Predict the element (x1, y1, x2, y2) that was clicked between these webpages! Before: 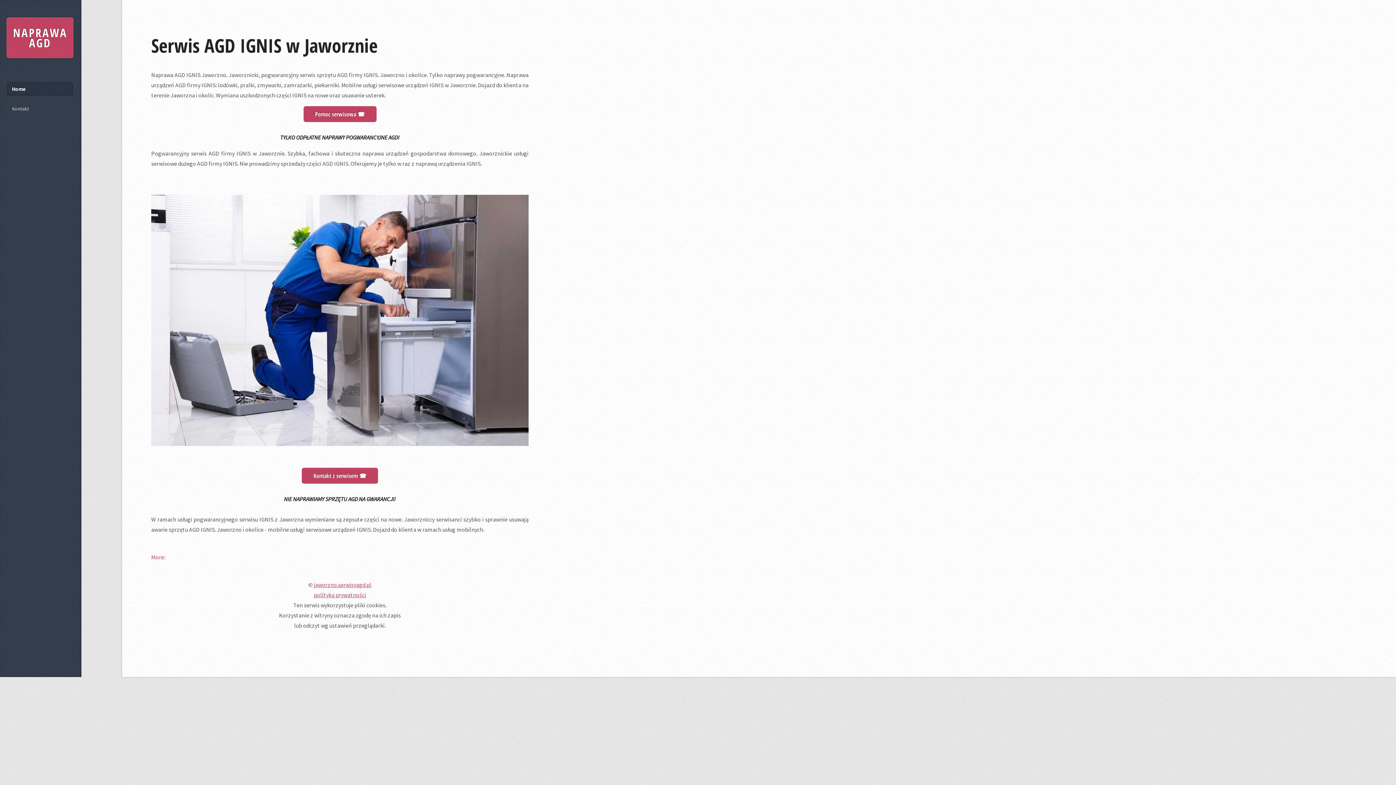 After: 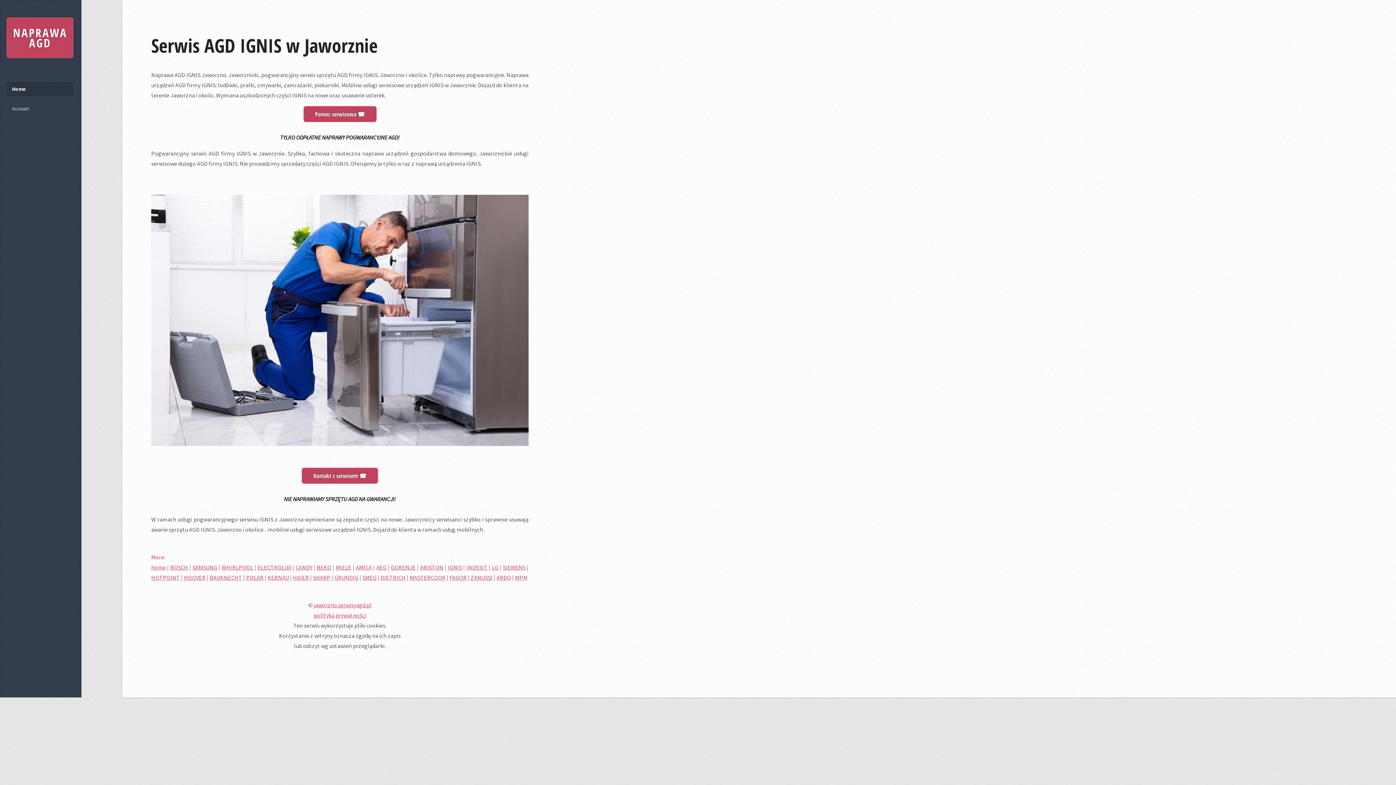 Action: bbox: (151, 553, 165, 561) label: More: